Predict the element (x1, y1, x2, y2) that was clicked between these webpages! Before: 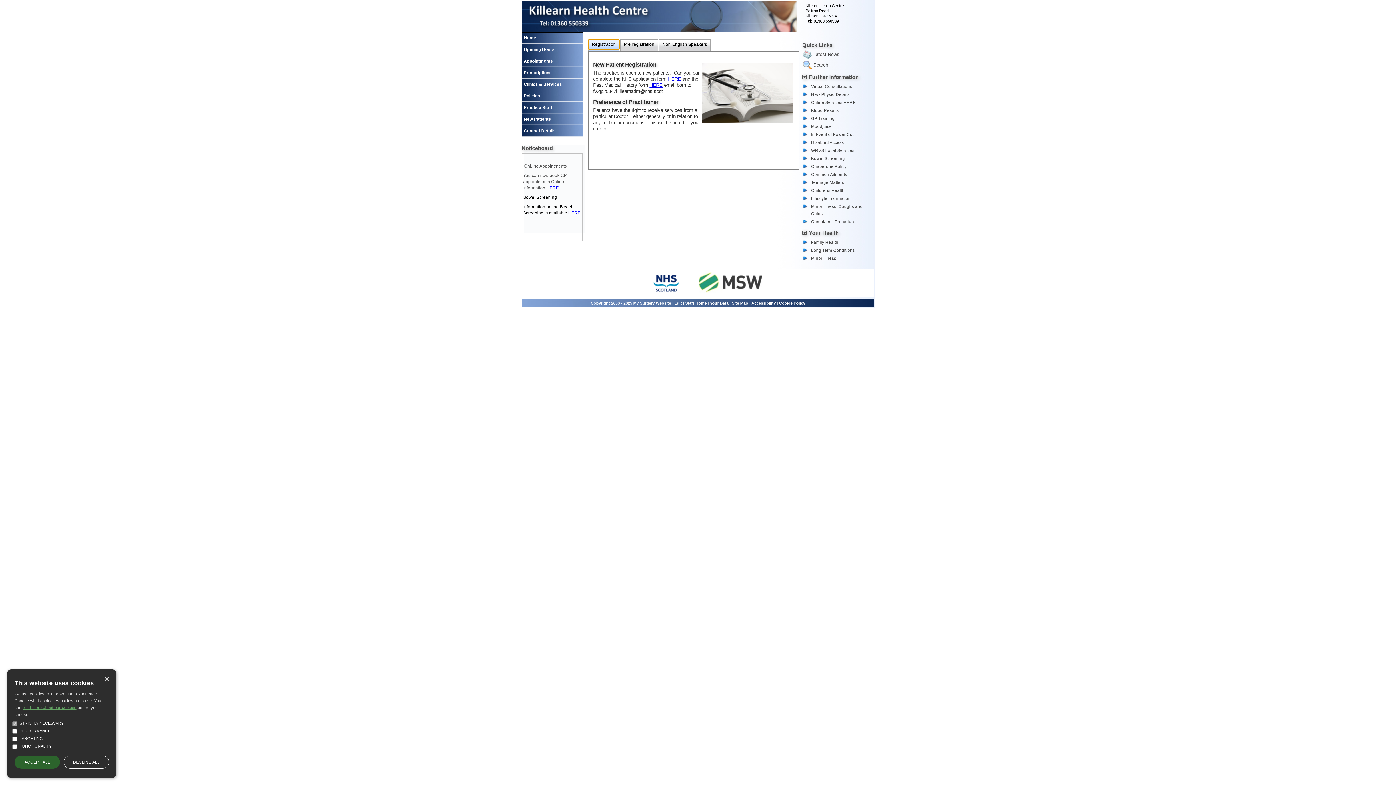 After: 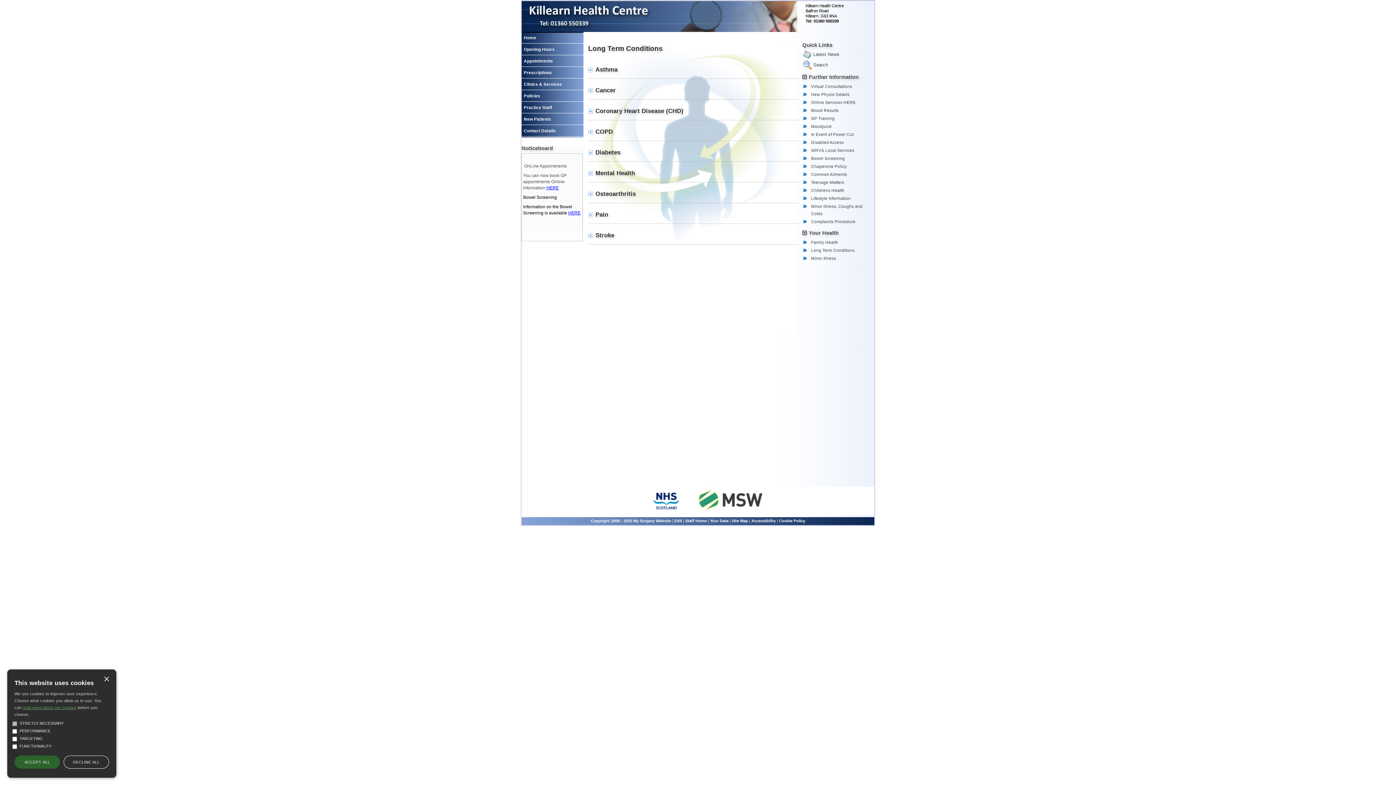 Action: label: Long Term Conditions bbox: (811, 248, 854, 252)